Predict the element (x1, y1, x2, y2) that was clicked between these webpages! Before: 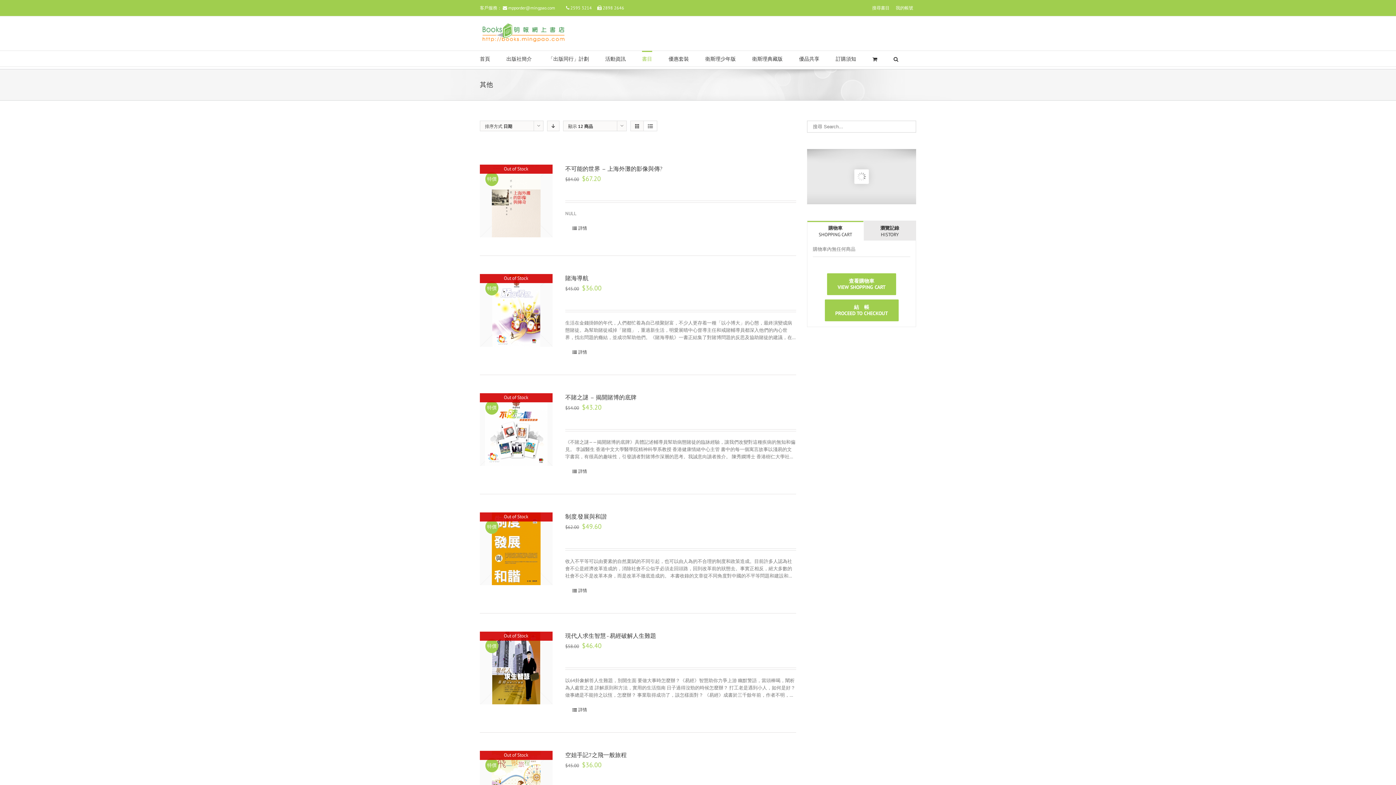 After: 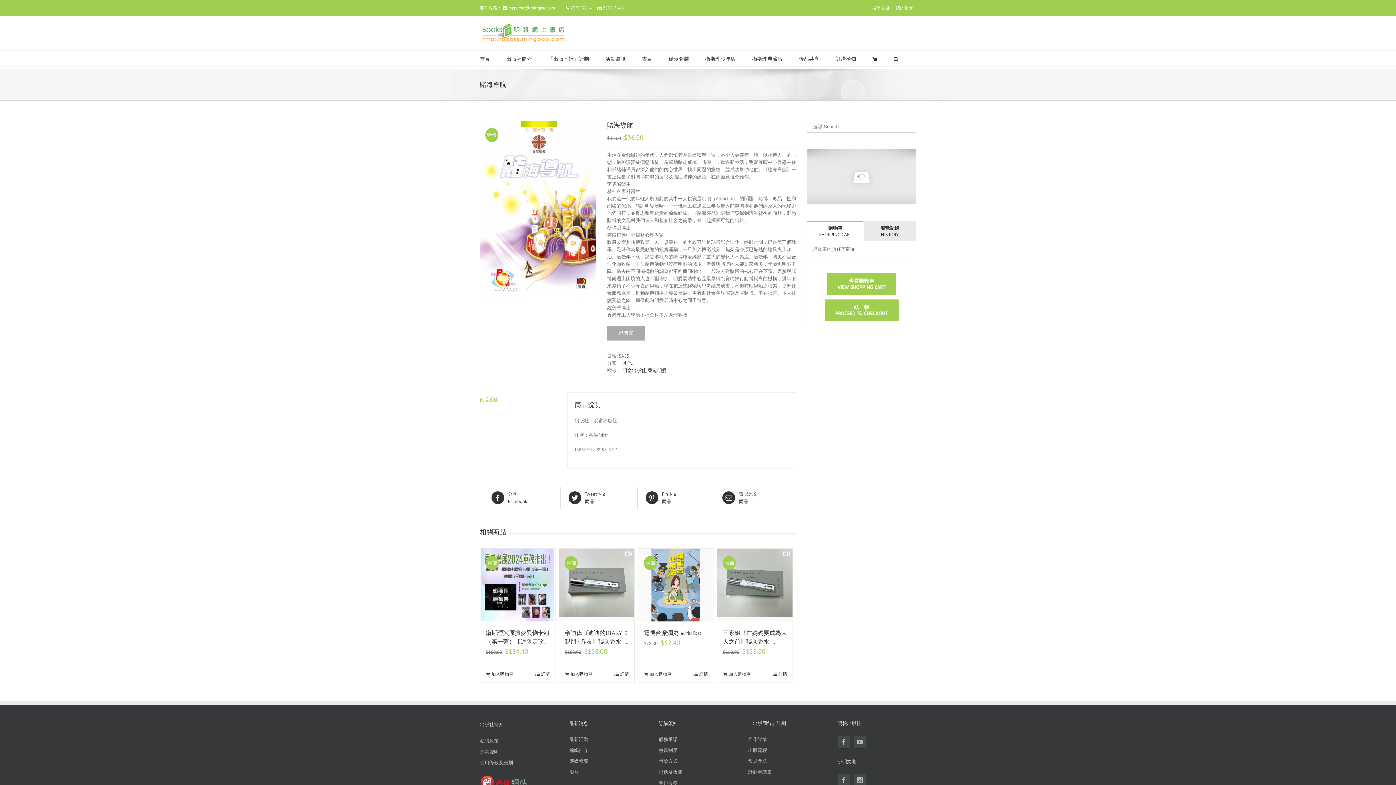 Action: label: 特價
Out of Stock bbox: (480, 274, 552, 346)